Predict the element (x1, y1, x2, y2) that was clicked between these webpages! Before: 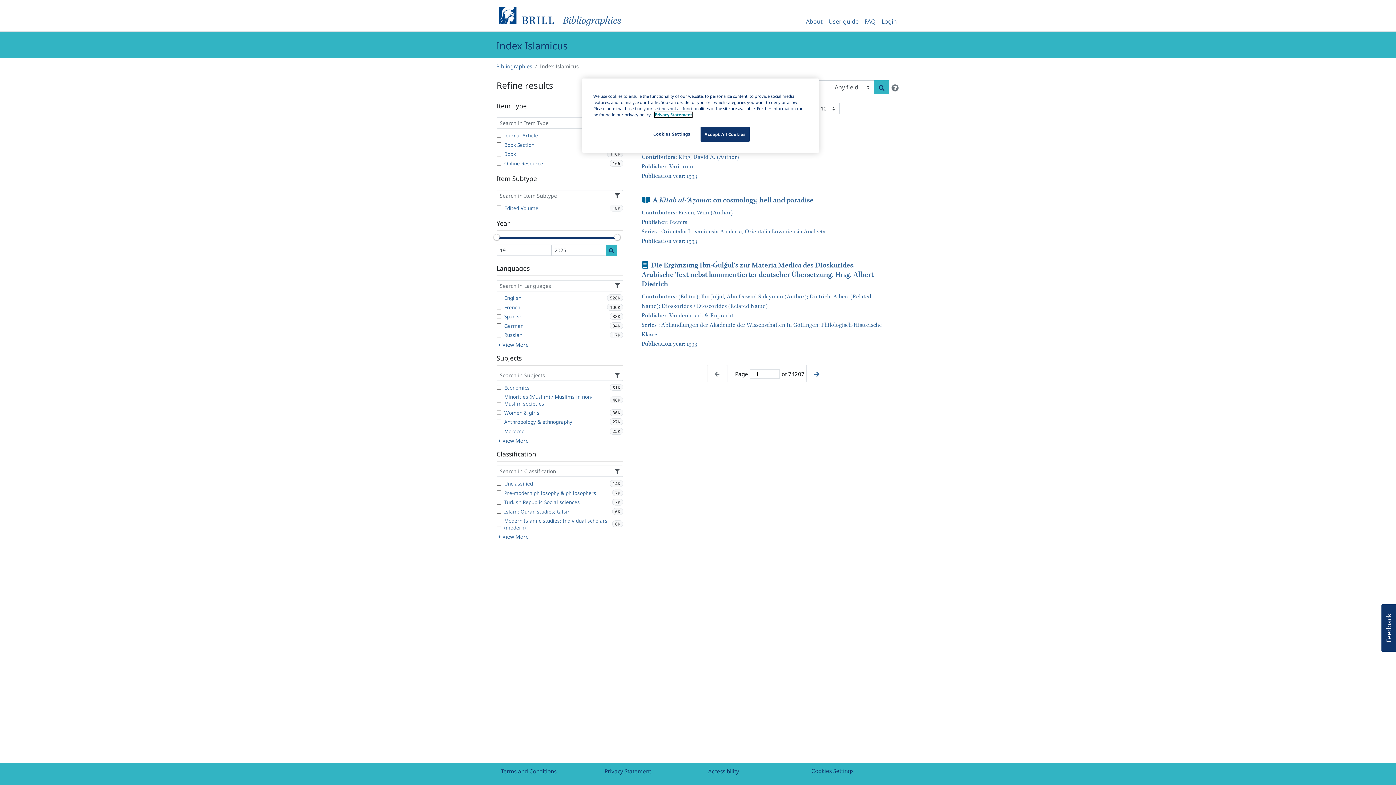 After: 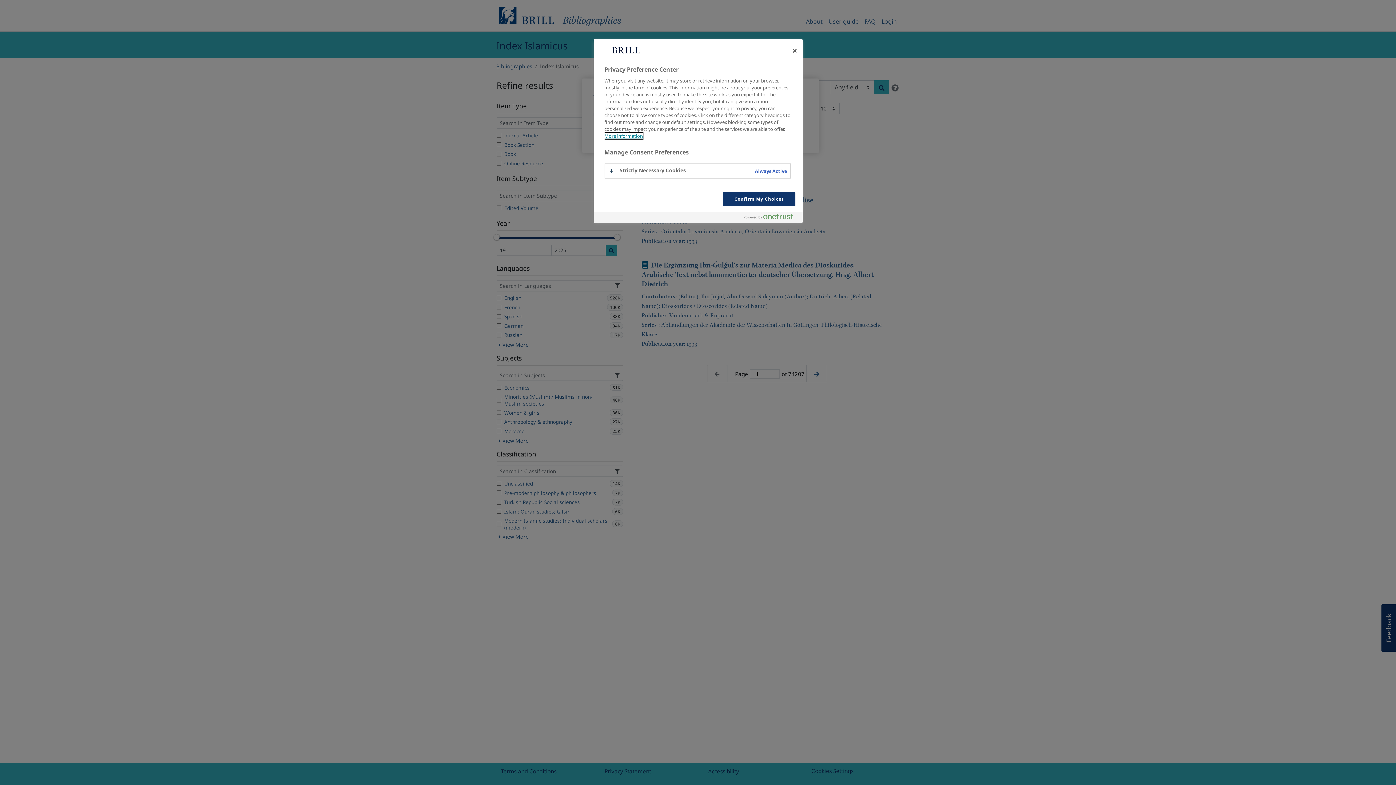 Action: label: Cookies Settings bbox: (807, 765, 858, 777)